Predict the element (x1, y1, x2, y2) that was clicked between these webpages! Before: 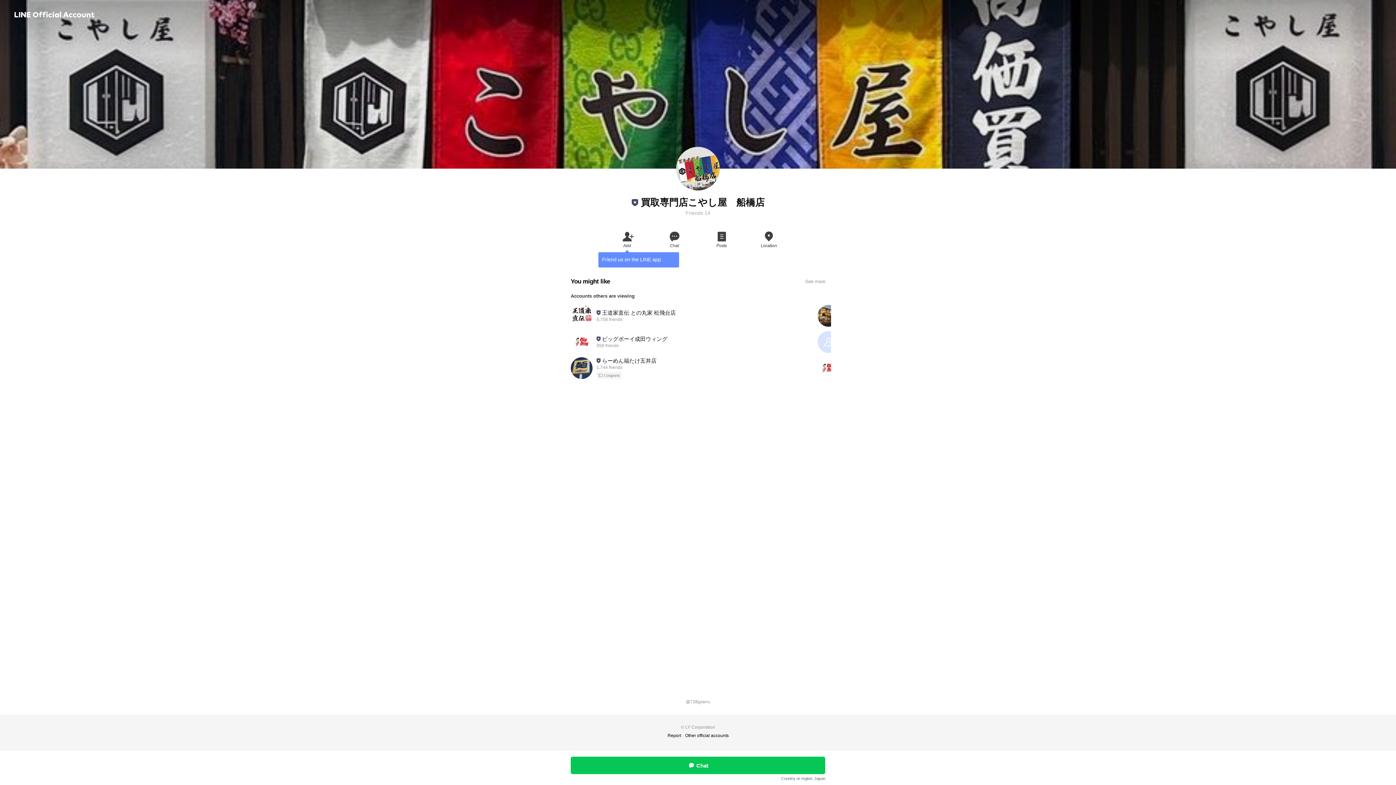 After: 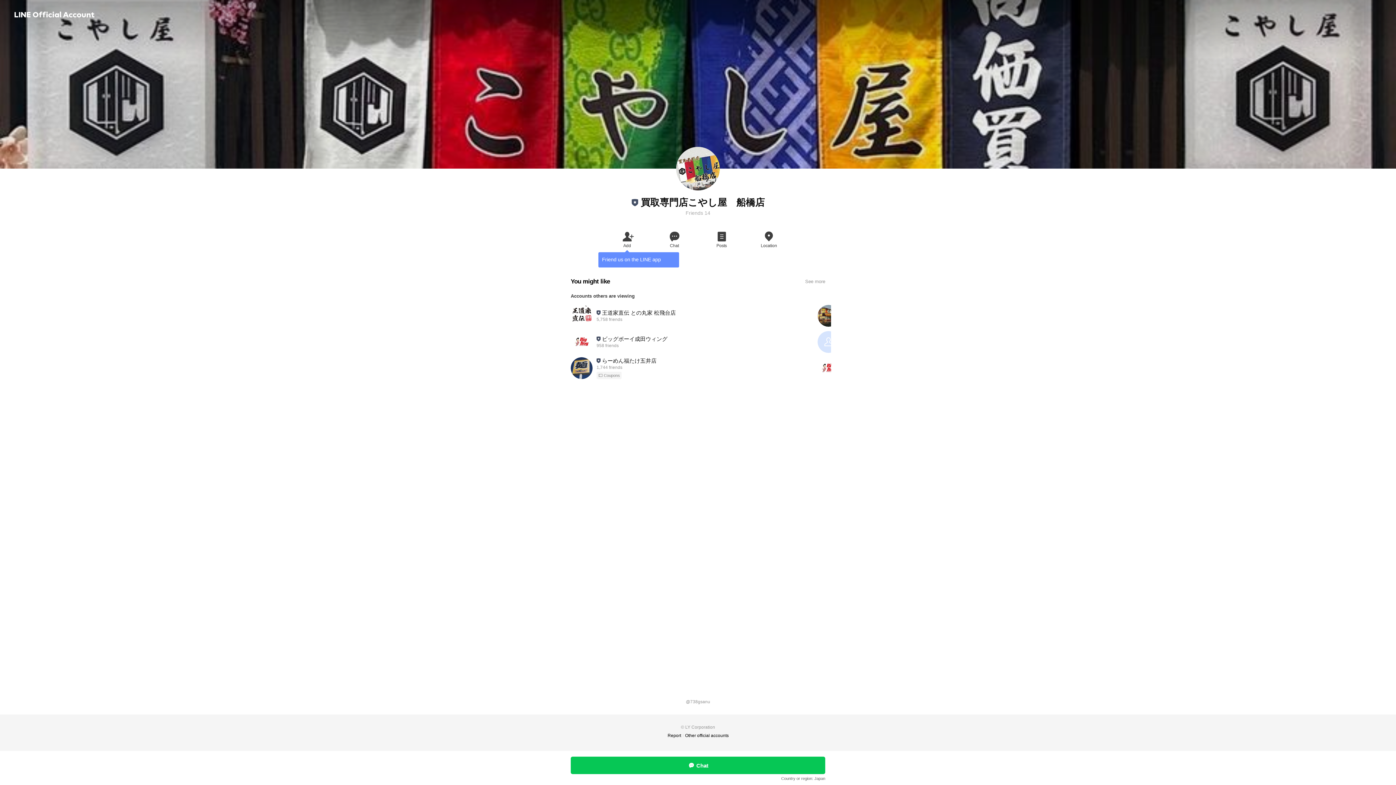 Action: label: Chat bbox: (650, 229, 698, 248)